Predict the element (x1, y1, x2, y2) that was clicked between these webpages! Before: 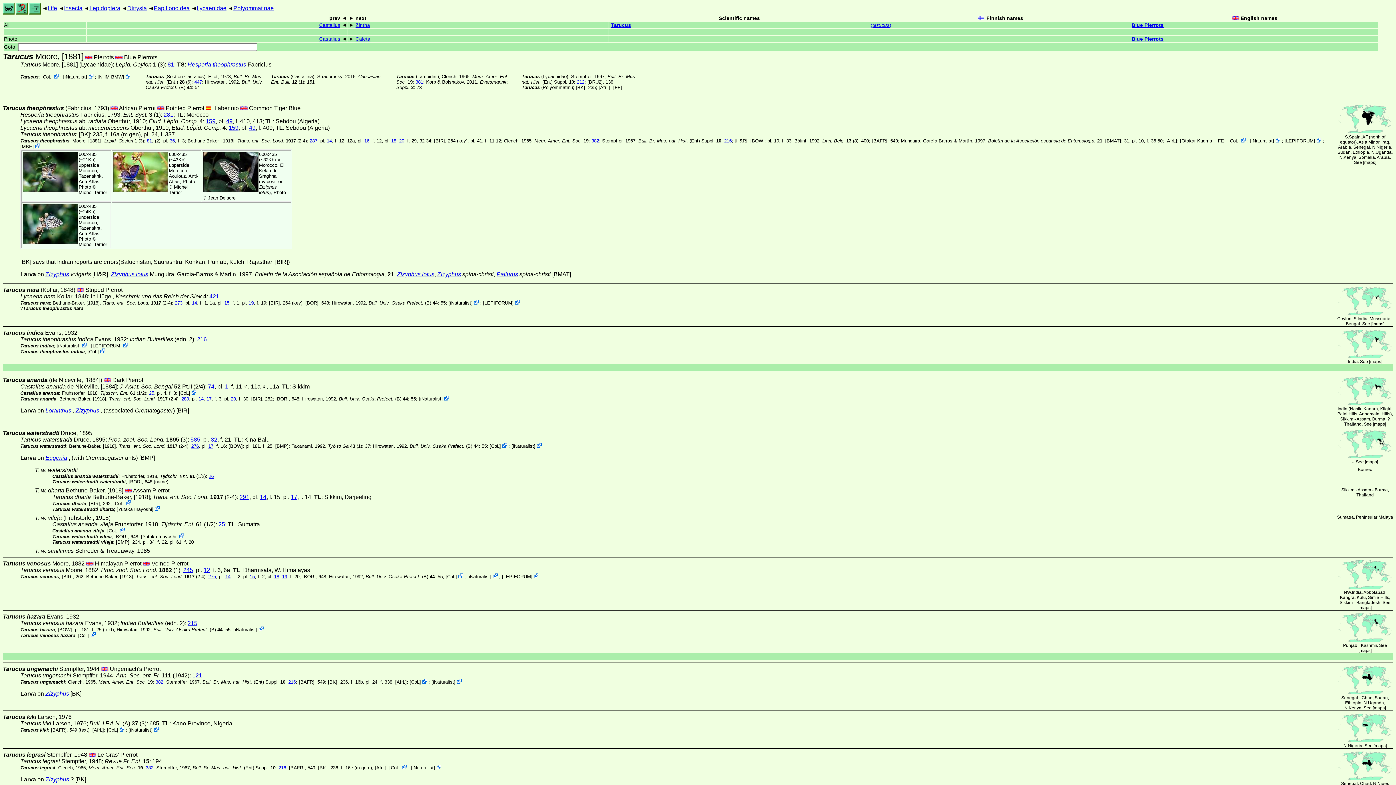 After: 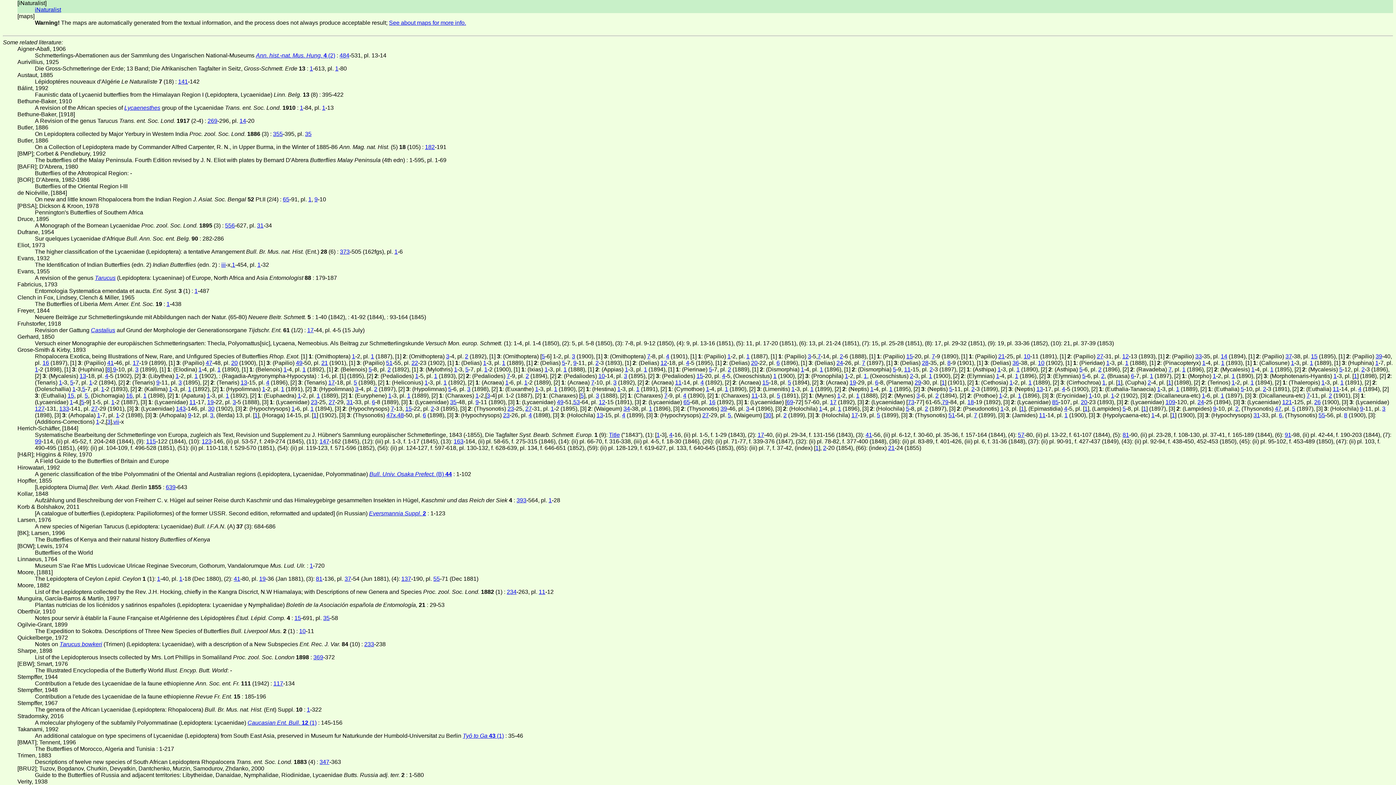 Action: bbox: (513, 443, 534, 449) label: iNaturalist